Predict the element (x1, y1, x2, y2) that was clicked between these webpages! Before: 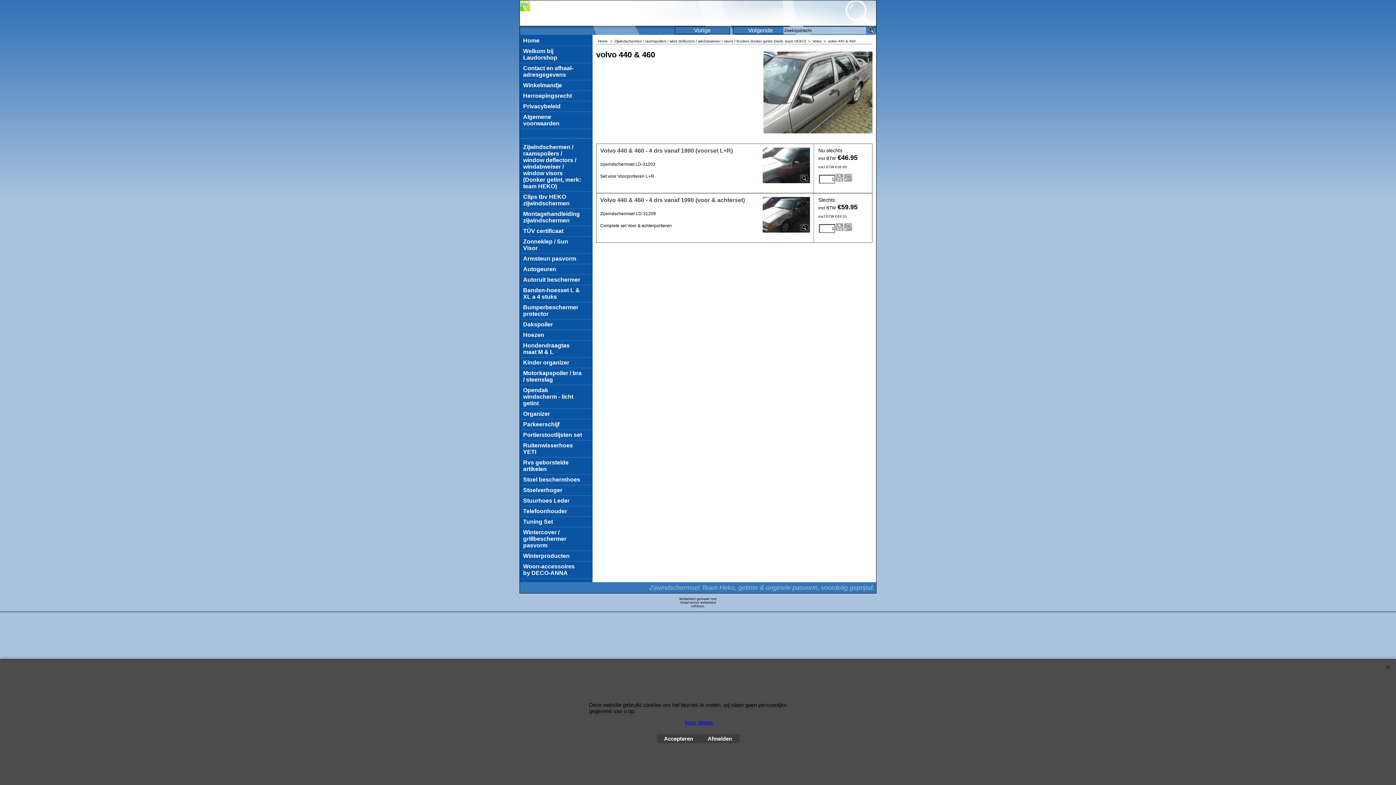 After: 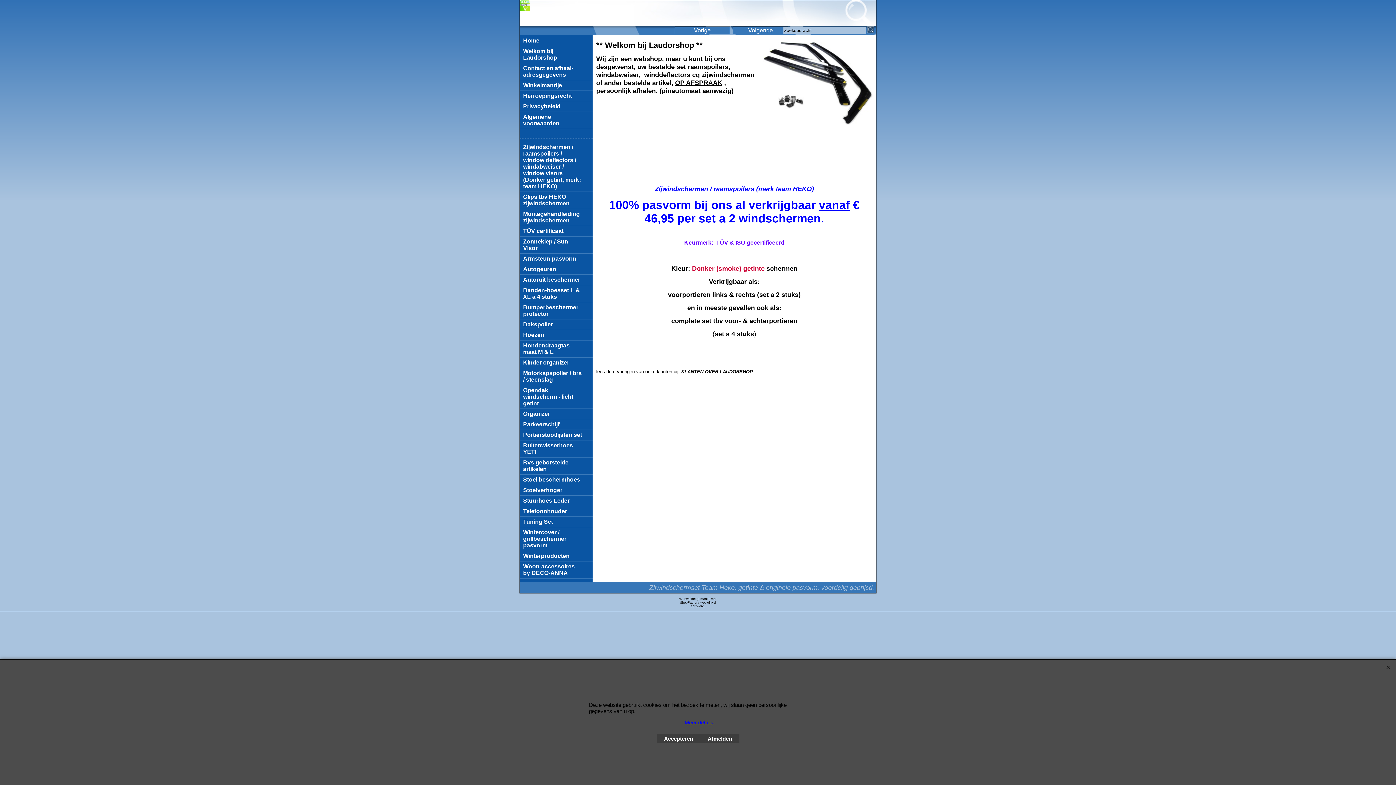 Action: bbox: (520, 6, 530, 12)